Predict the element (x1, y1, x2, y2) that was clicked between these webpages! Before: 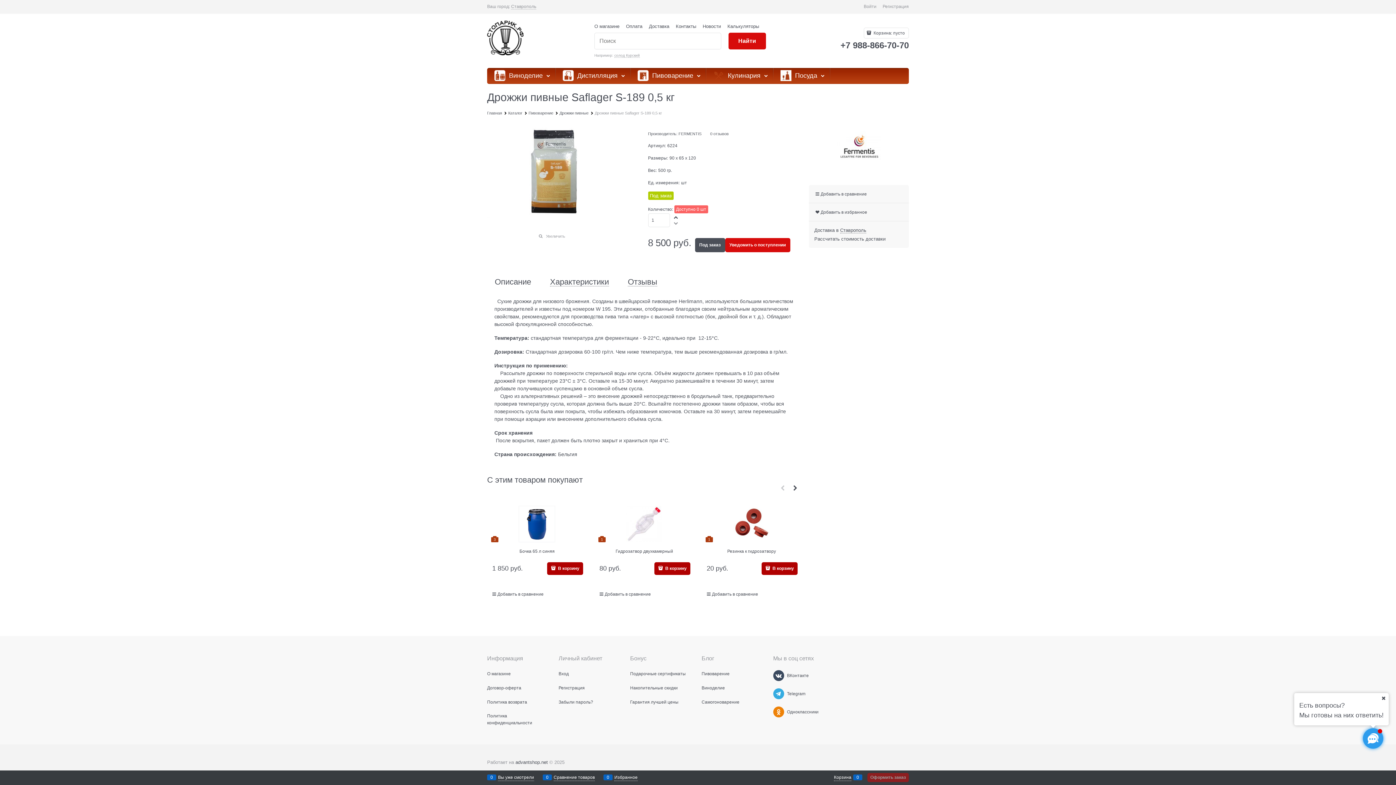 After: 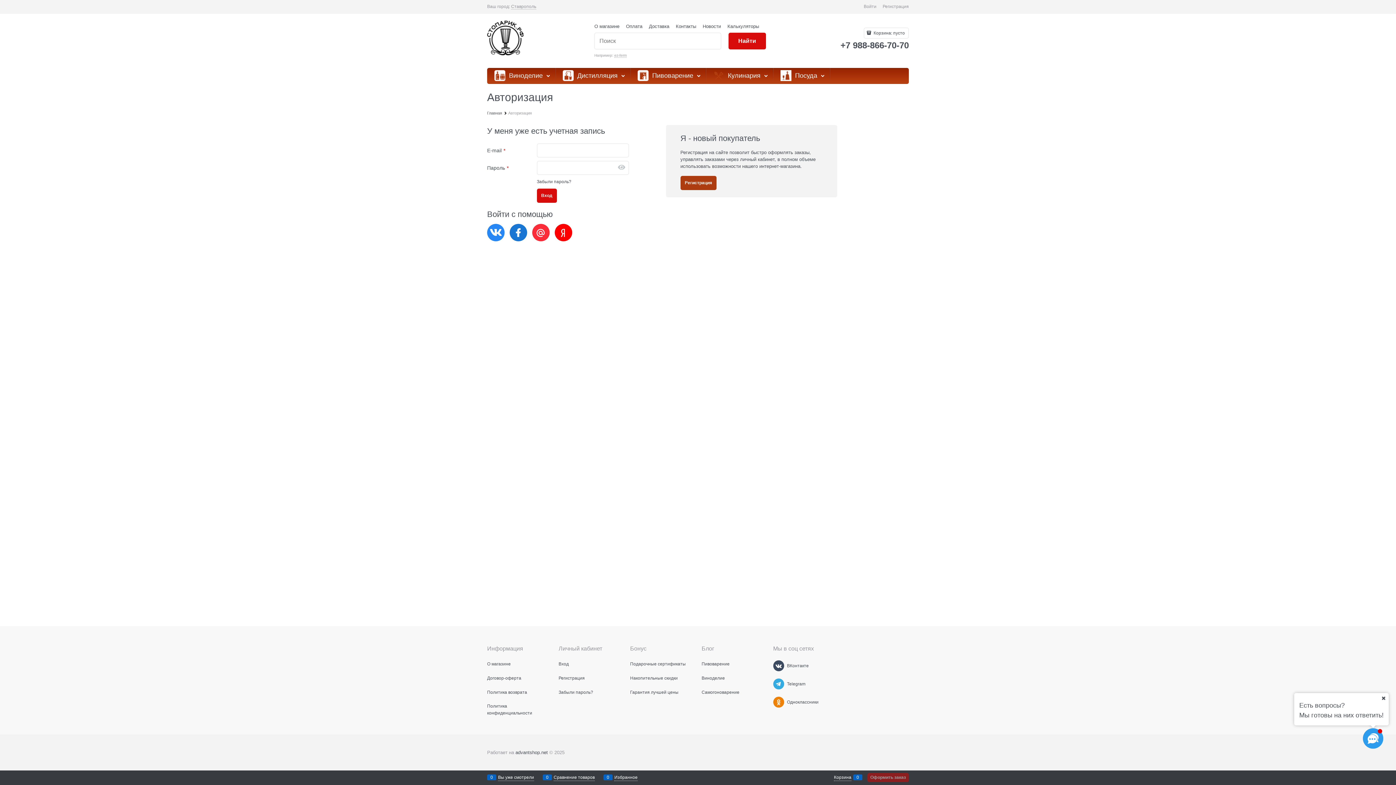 Action: bbox: (864, 4, 876, 9) label: Войти